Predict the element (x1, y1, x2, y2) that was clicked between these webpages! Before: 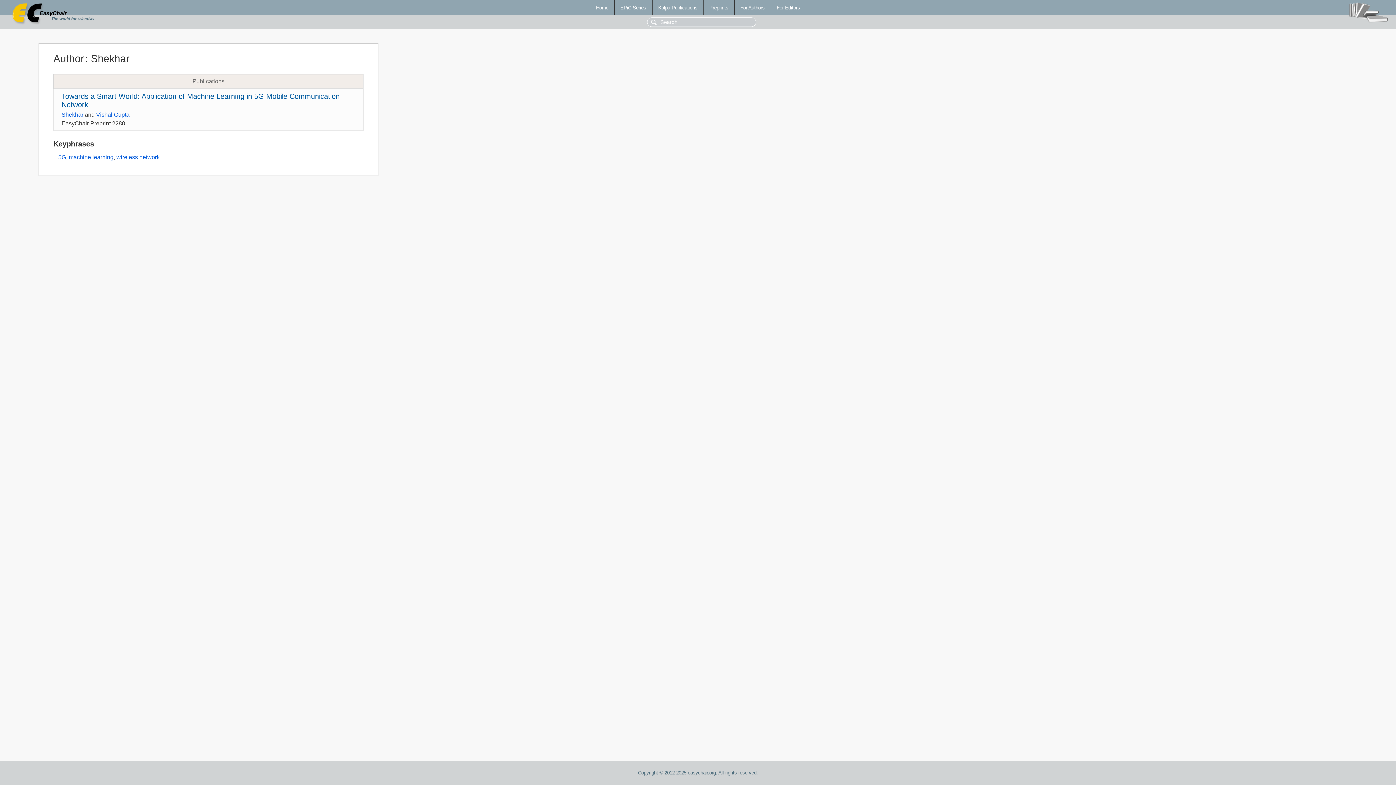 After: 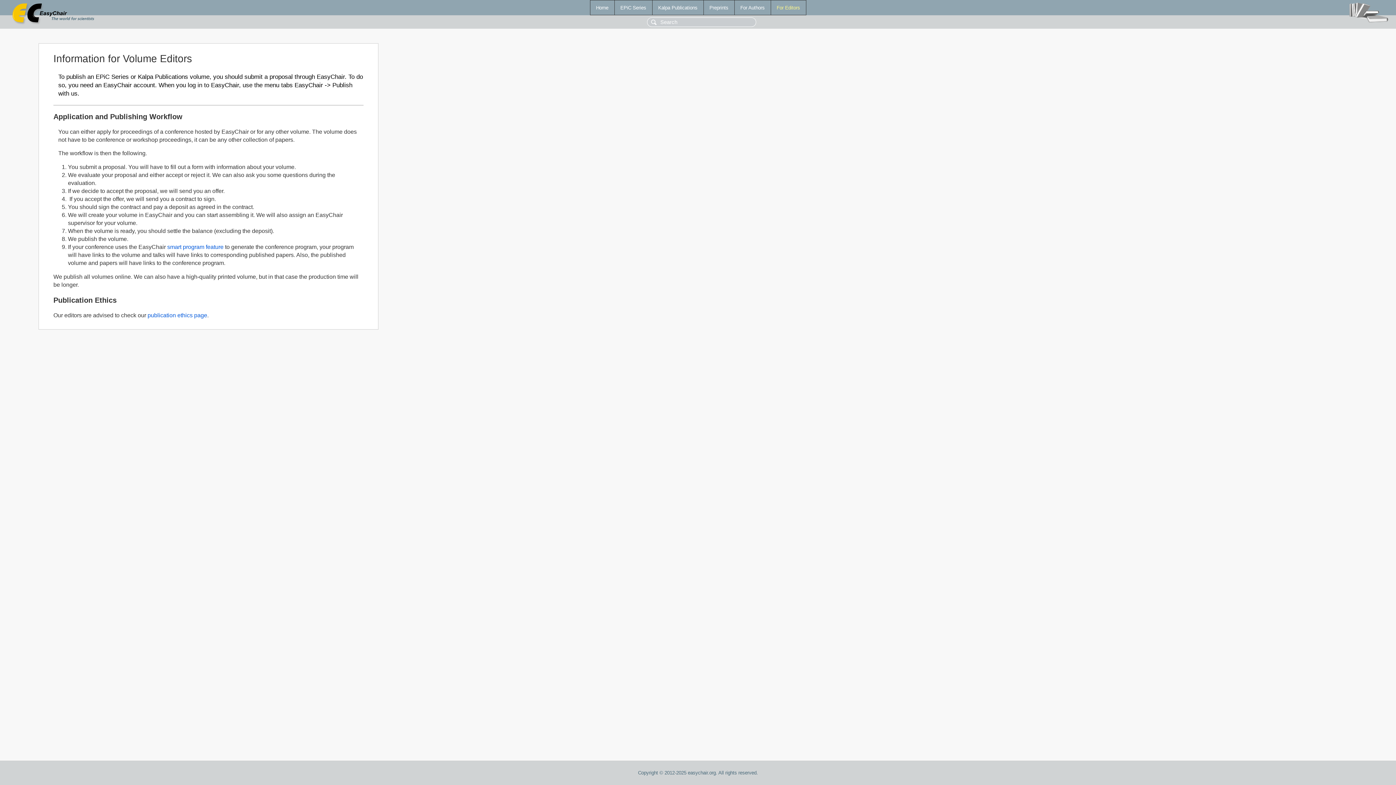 Action: bbox: (771, 0, 806, 14) label: For Editors